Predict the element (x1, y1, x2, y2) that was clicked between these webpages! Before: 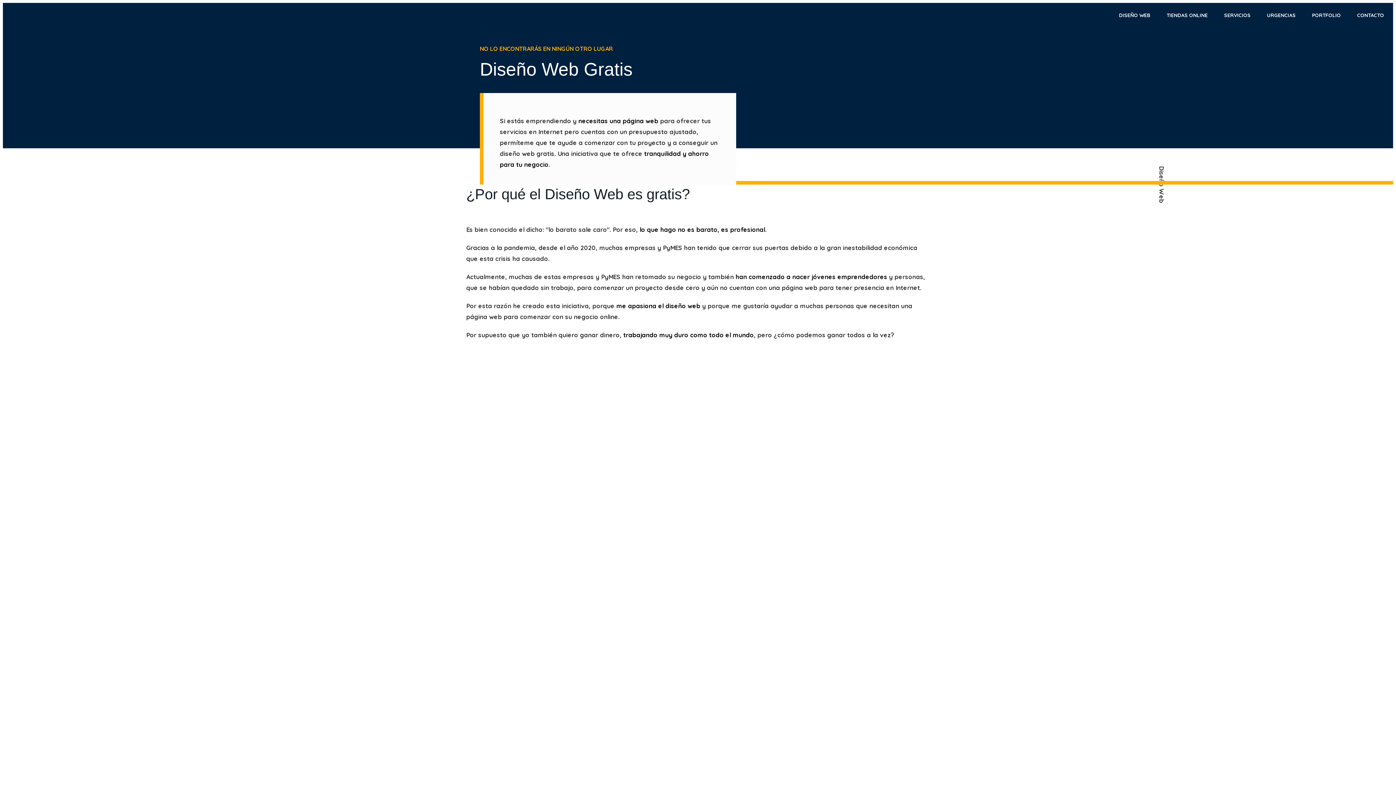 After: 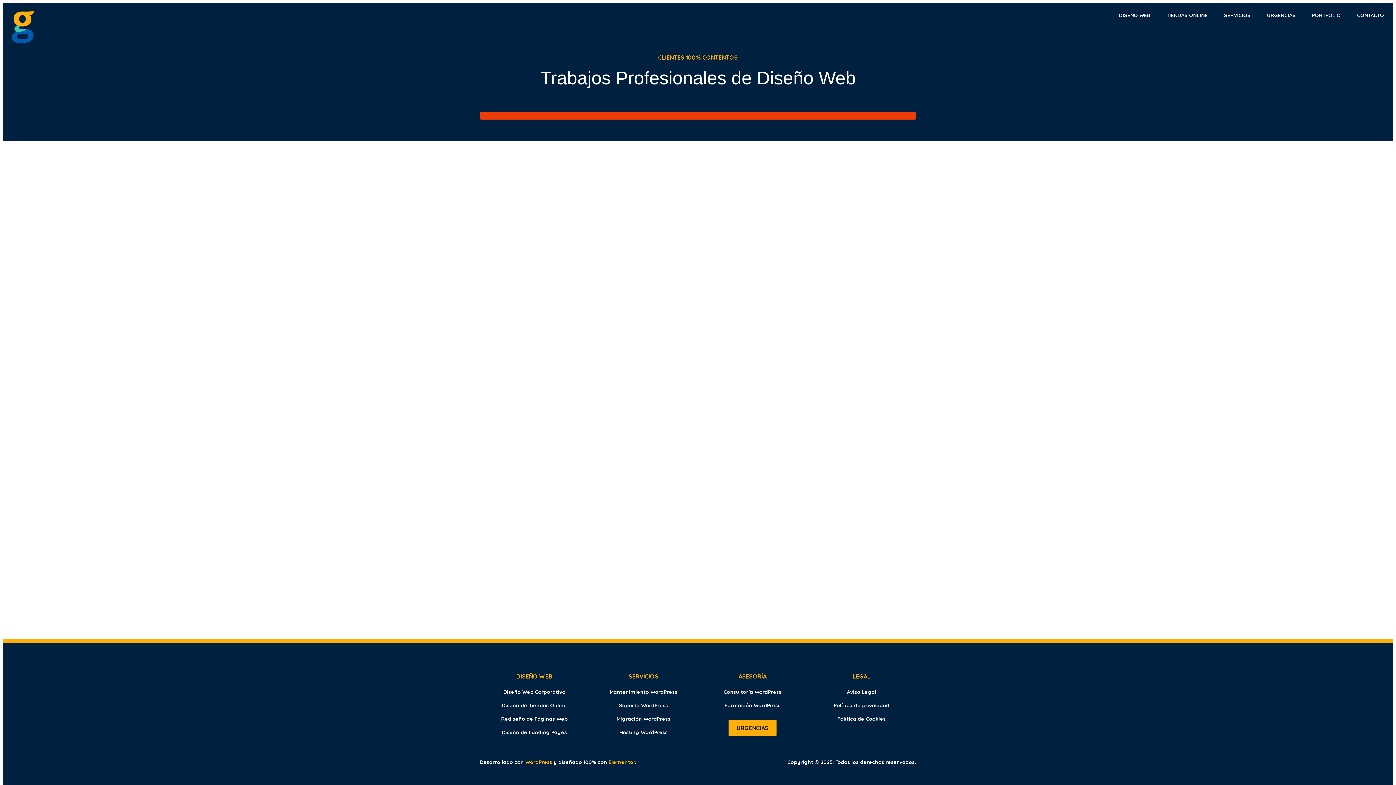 Action: bbox: (1312, 12, 1341, 18) label: PORTFOLIO